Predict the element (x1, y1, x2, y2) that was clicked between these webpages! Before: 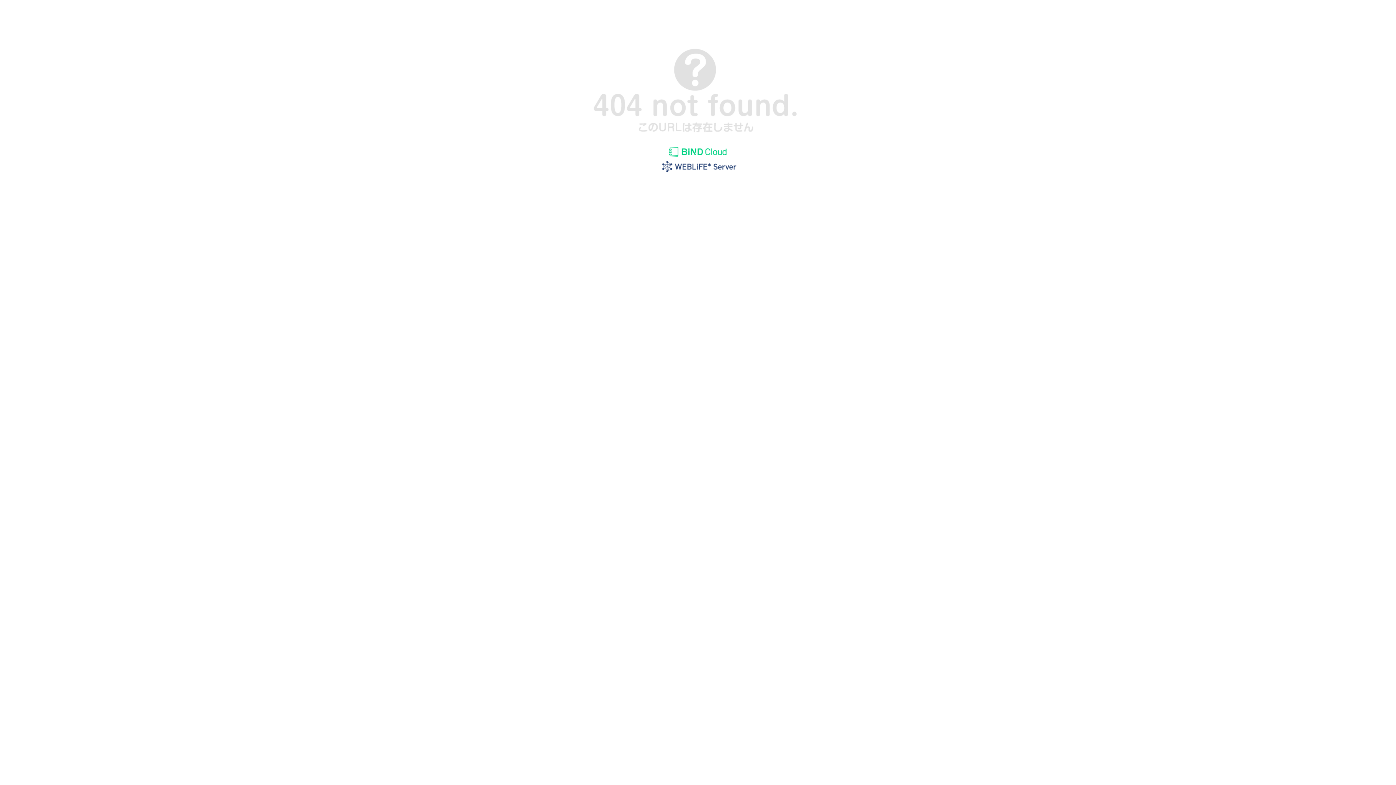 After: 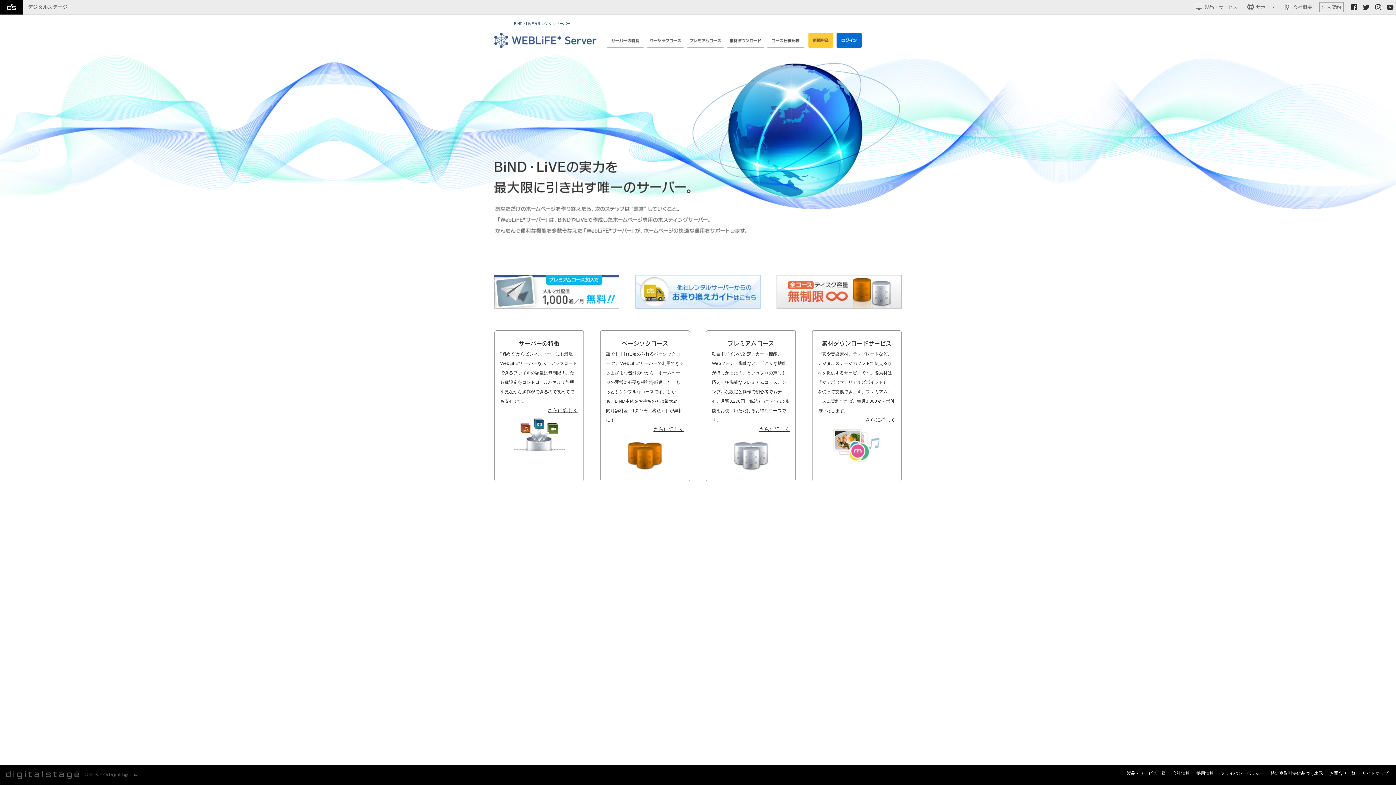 Action: bbox: (655, 169, 740, 175)